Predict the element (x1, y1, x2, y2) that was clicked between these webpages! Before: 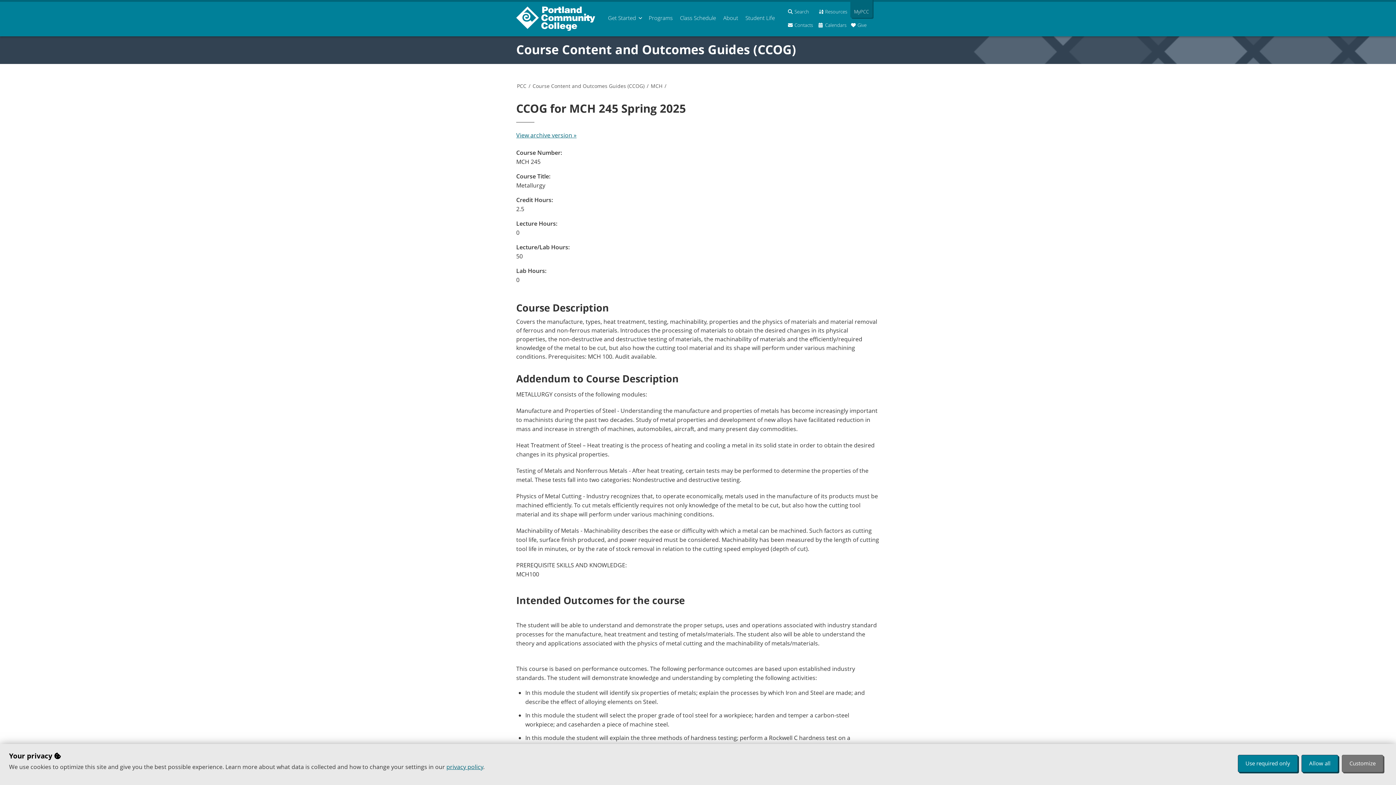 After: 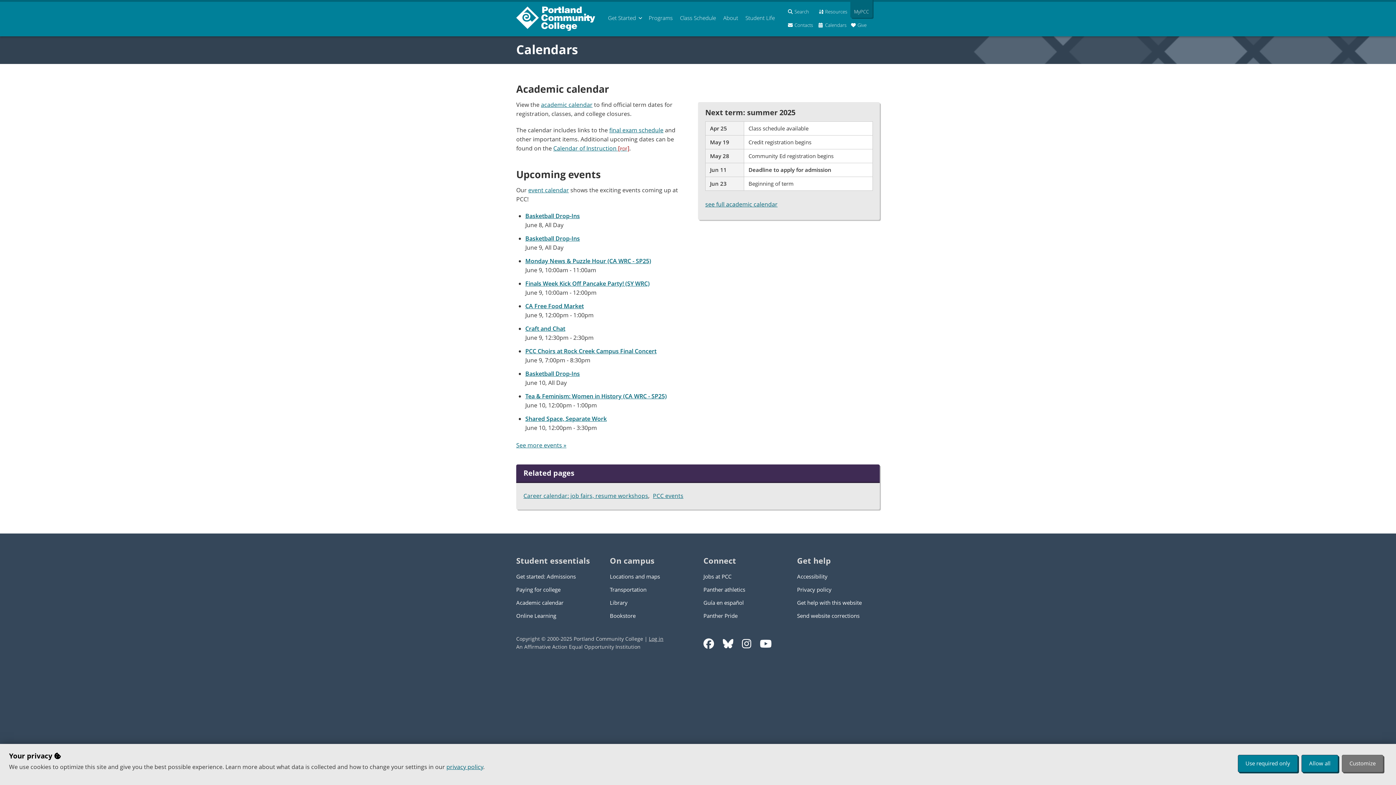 Action: label: Calendars bbox: (818, 18, 849, 32)